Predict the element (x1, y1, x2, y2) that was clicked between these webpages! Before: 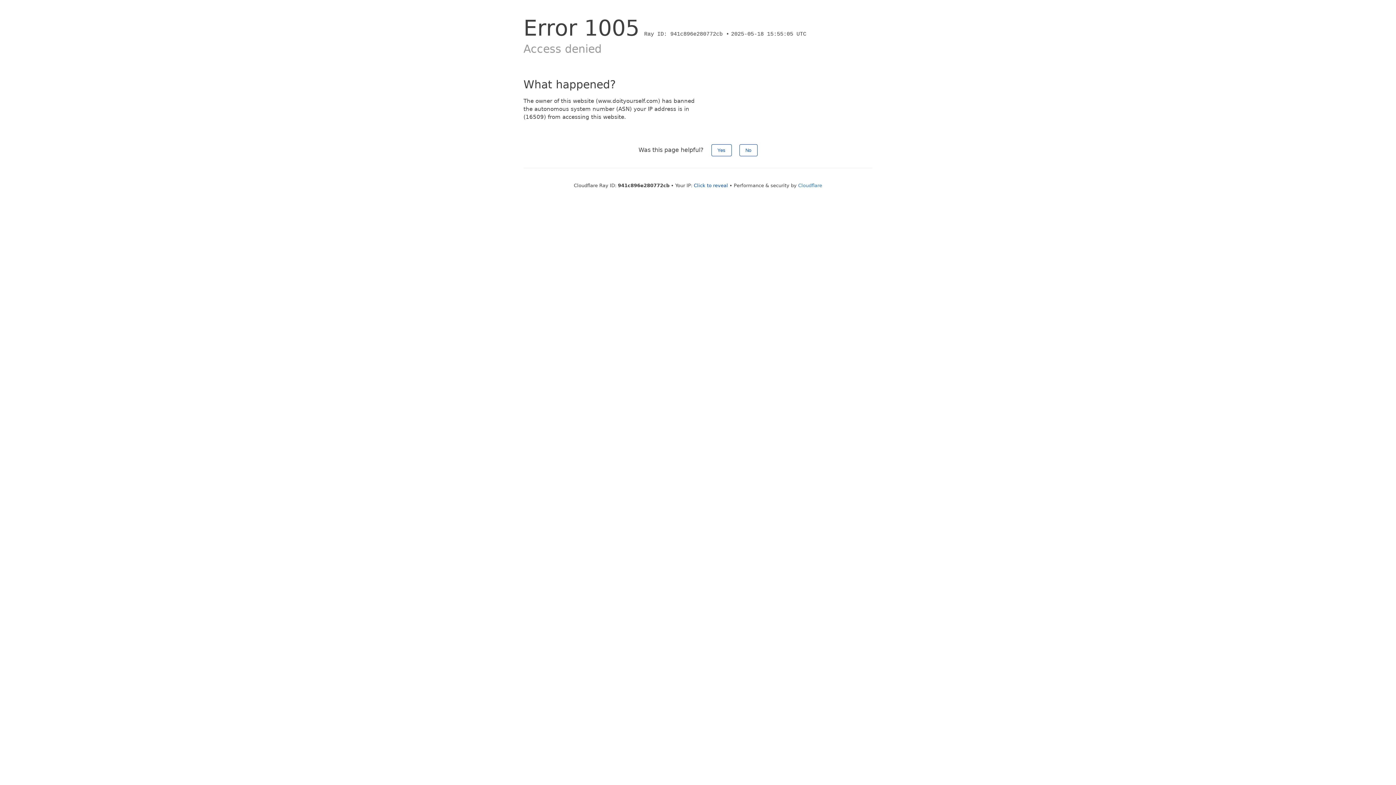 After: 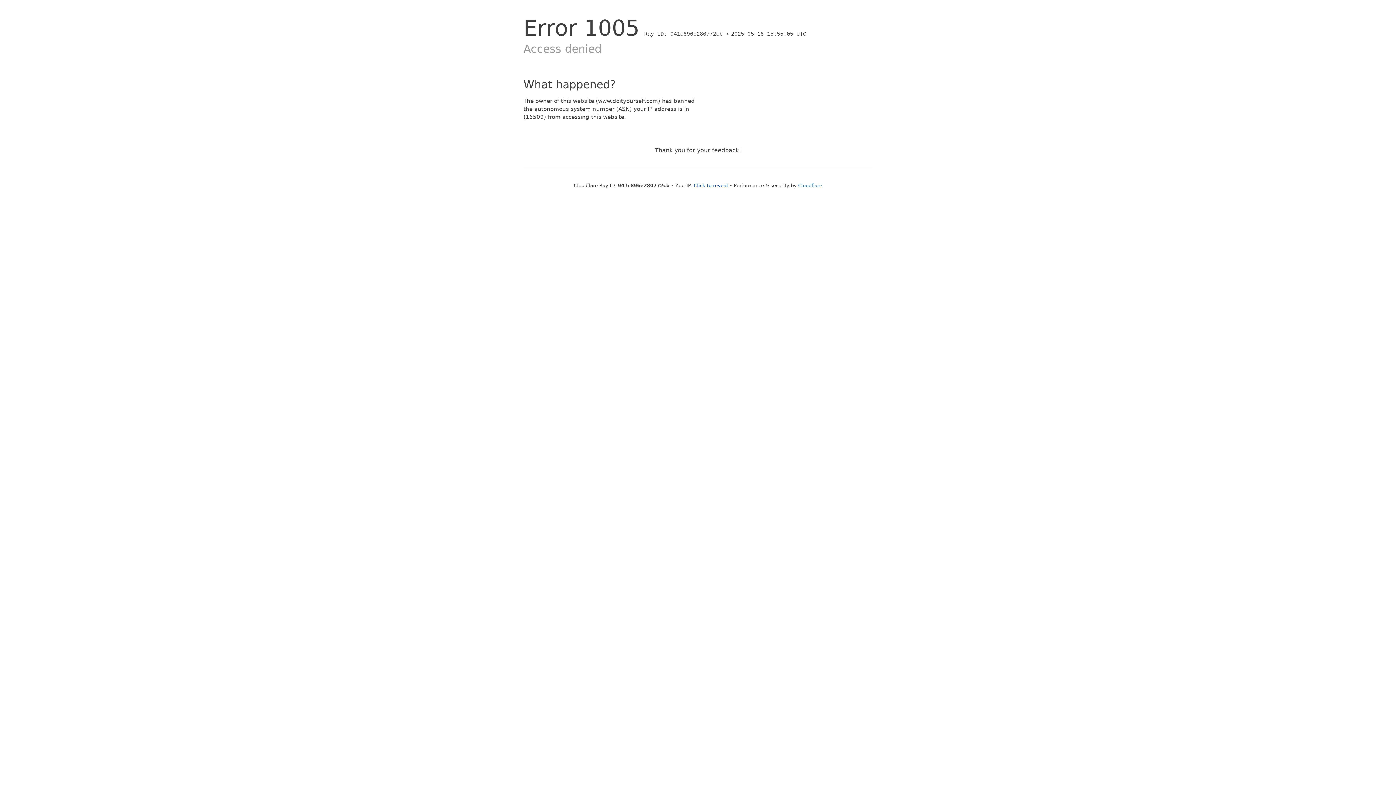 Action: label: No bbox: (739, 144, 757, 156)